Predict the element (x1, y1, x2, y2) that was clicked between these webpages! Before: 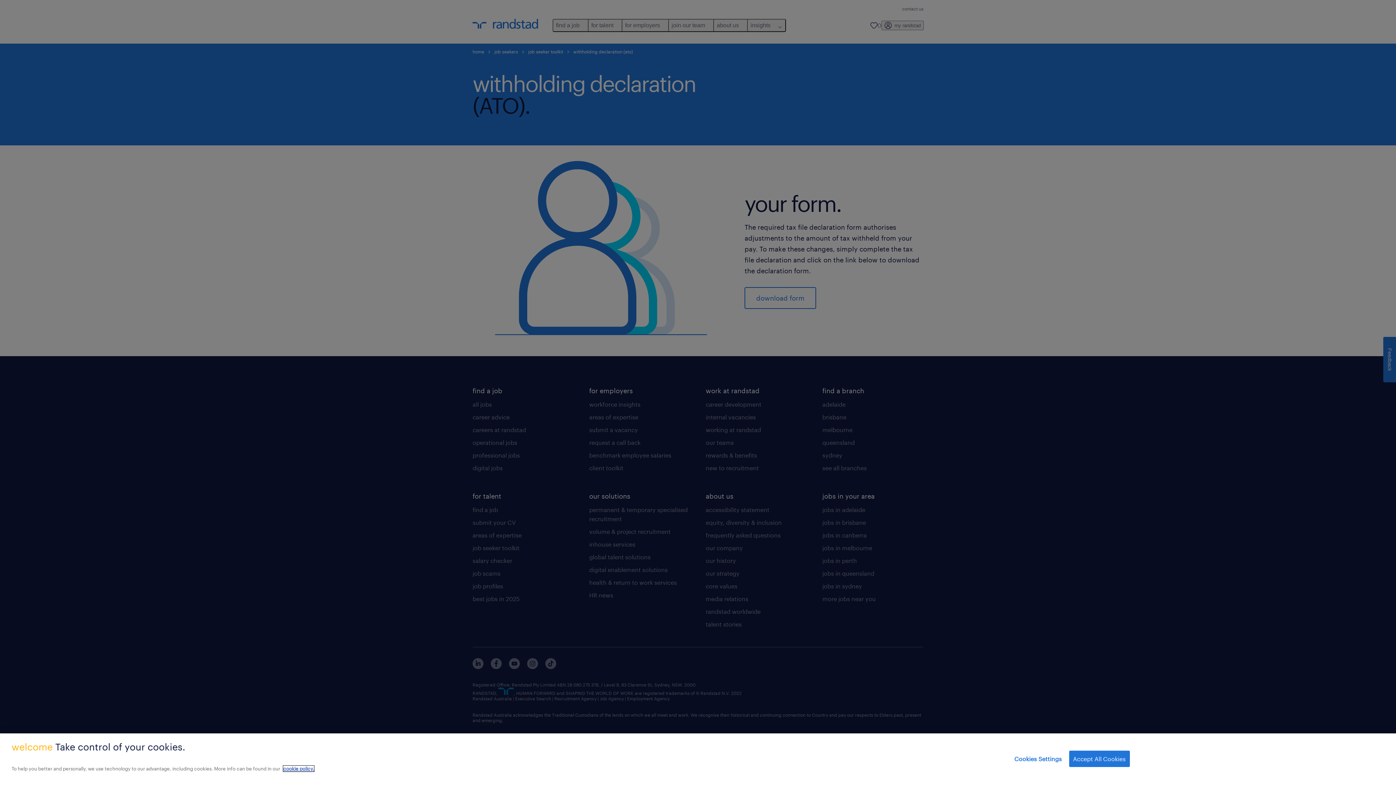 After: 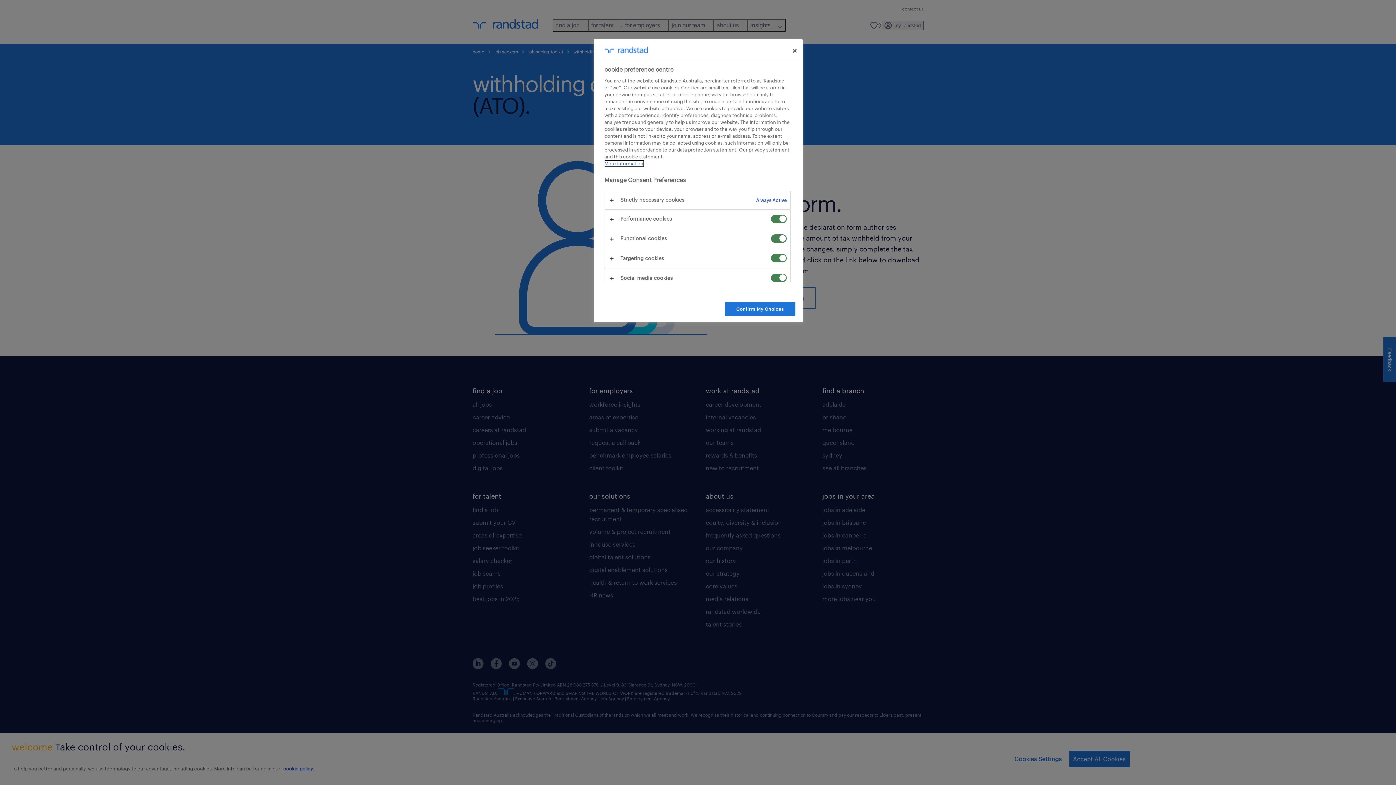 Action: bbox: (1014, 751, 1062, 767) label: Cookies Settings